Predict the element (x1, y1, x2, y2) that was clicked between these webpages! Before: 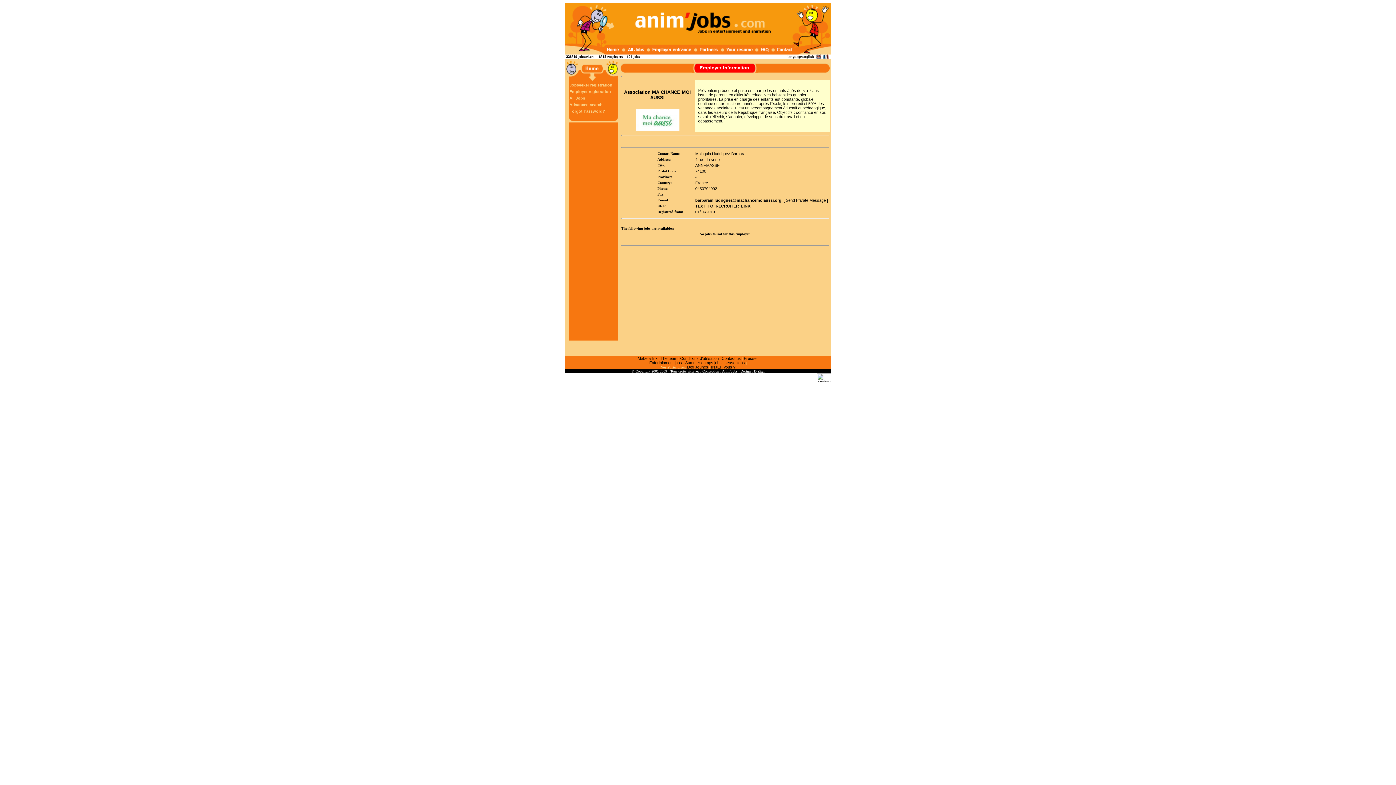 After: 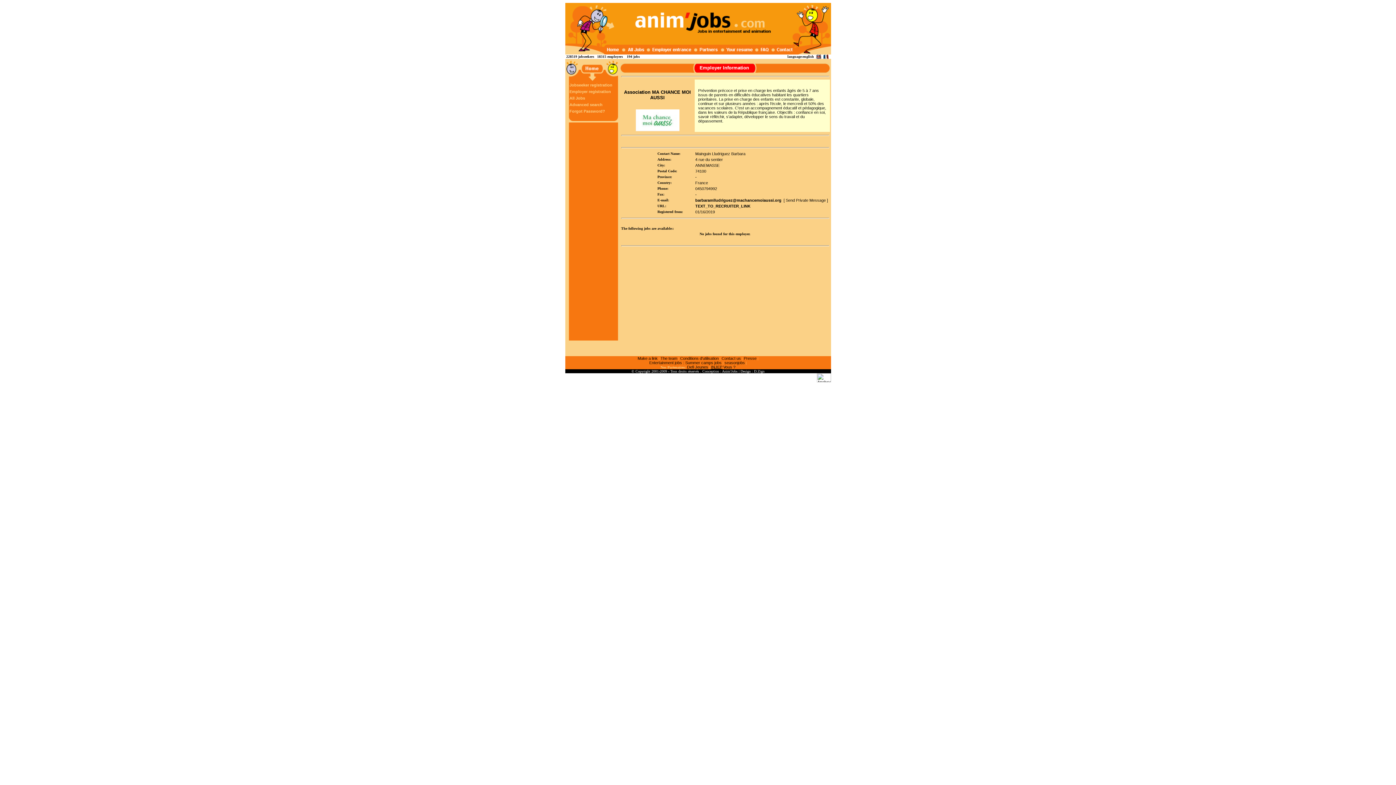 Action: bbox: (711, 365, 722, 369) label: INJEP